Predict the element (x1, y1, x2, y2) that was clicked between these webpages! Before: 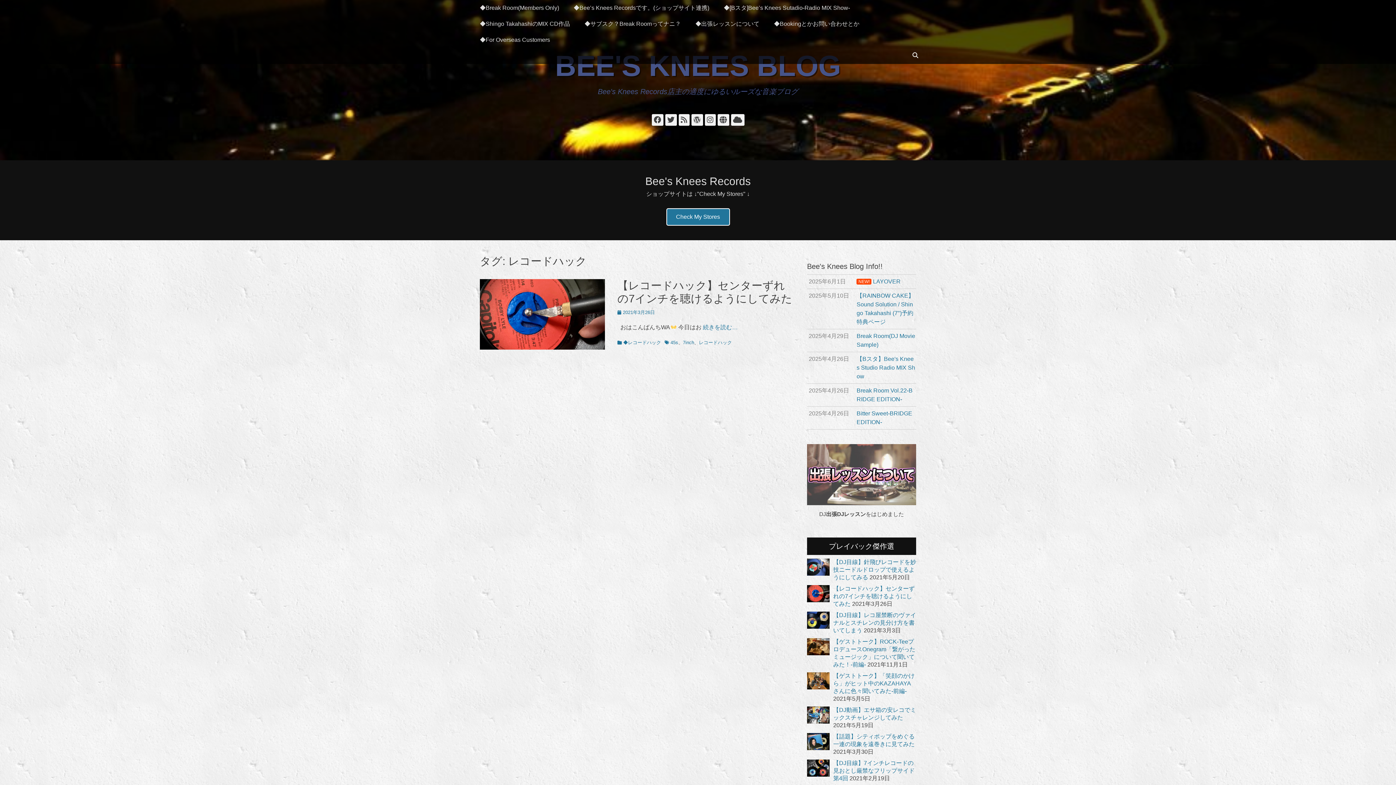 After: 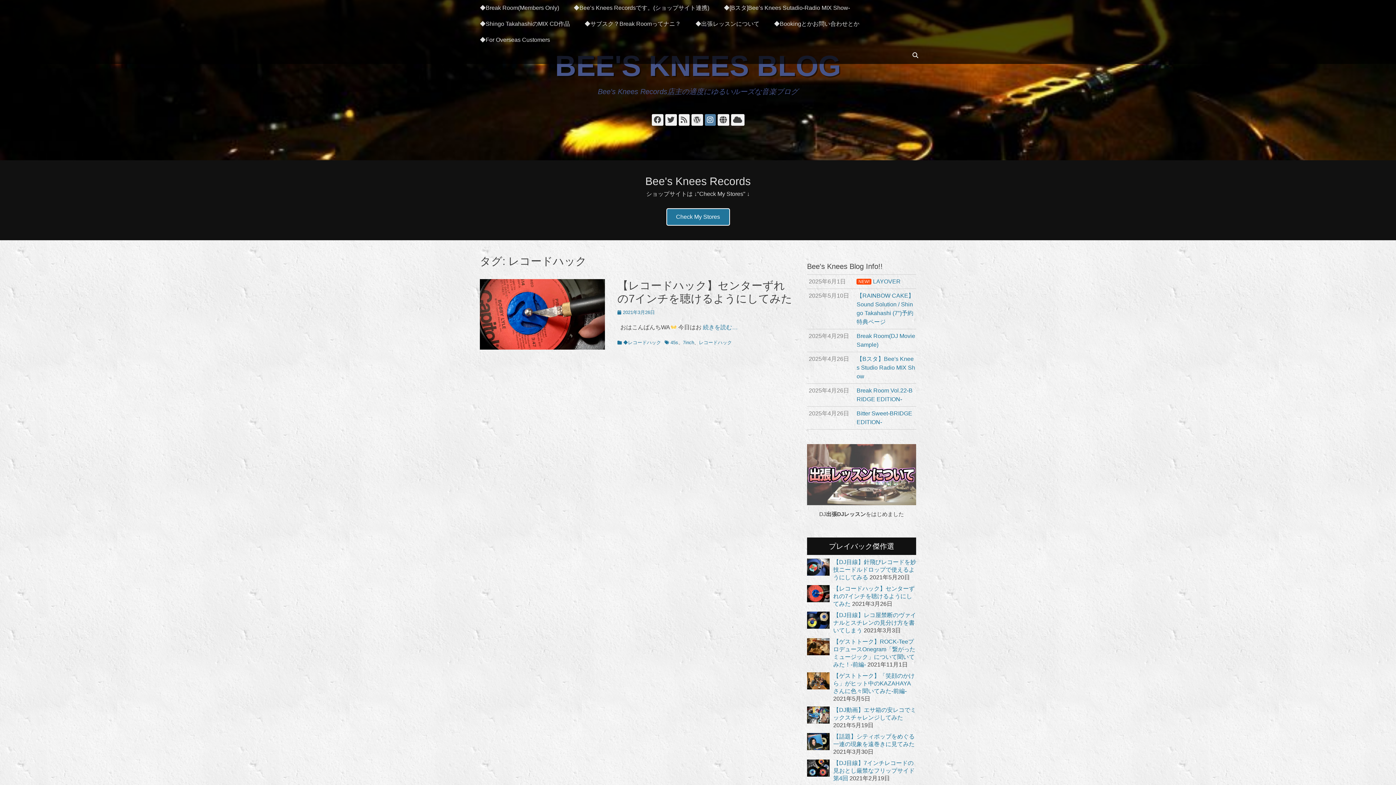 Action: label: Instagram bbox: (704, 114, 715, 125)